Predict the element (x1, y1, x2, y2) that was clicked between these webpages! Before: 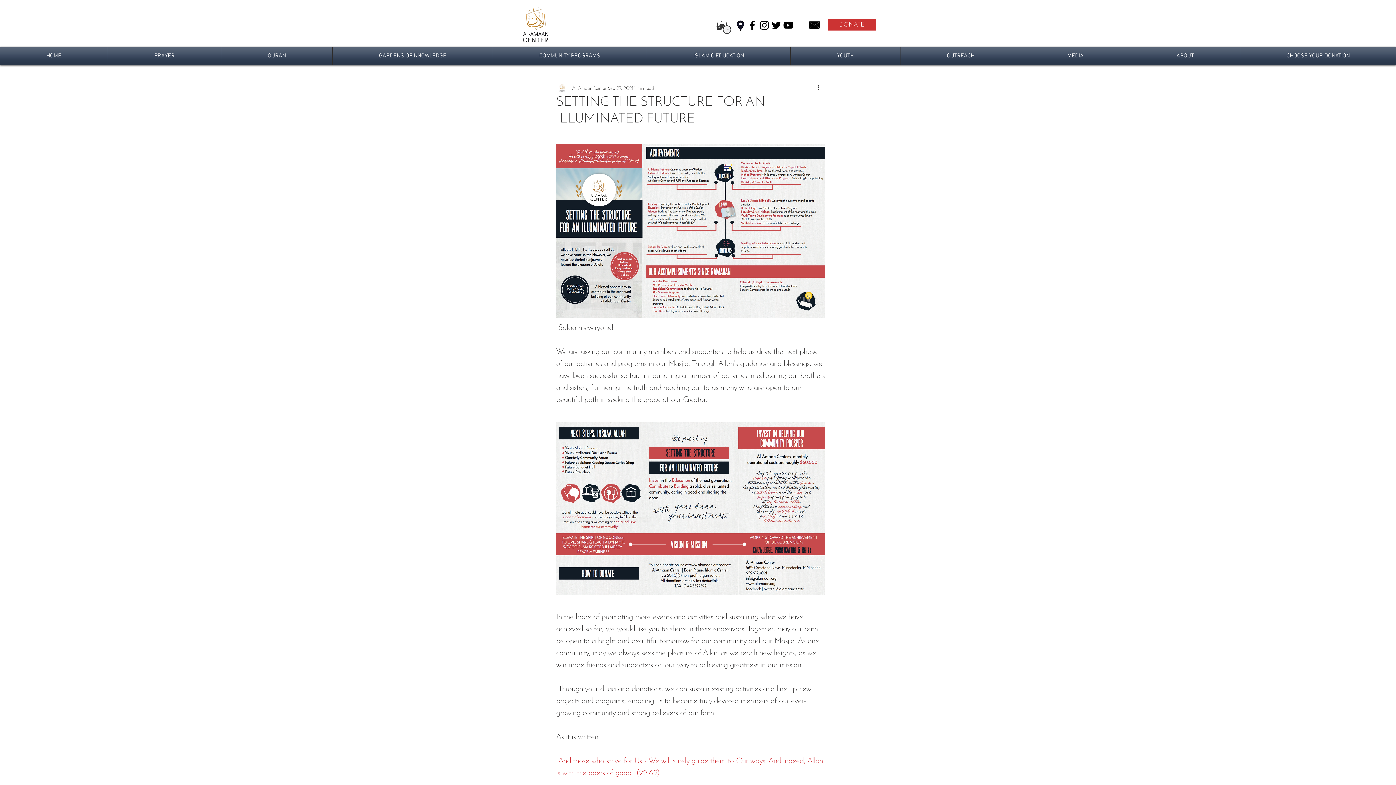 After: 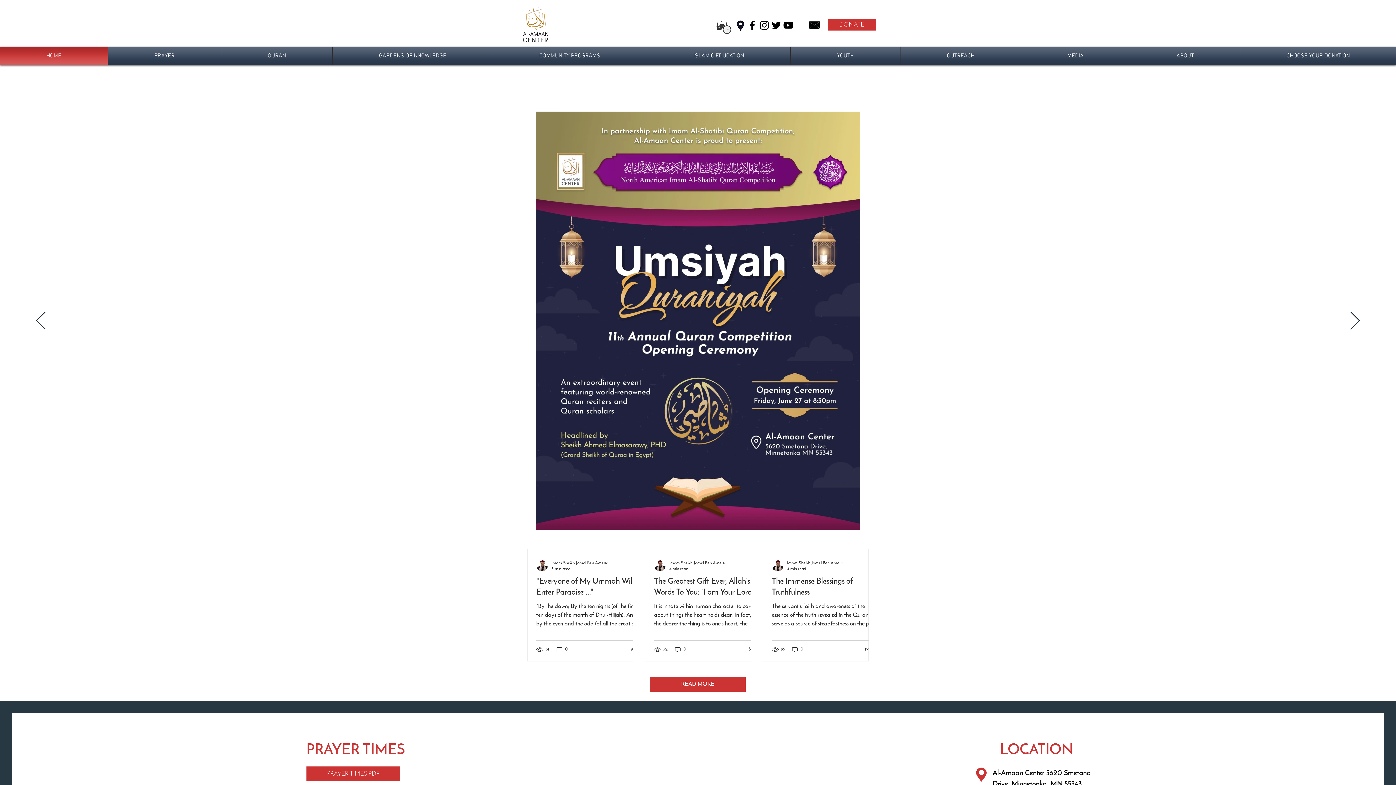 Action: bbox: (520, 5, 551, 44)